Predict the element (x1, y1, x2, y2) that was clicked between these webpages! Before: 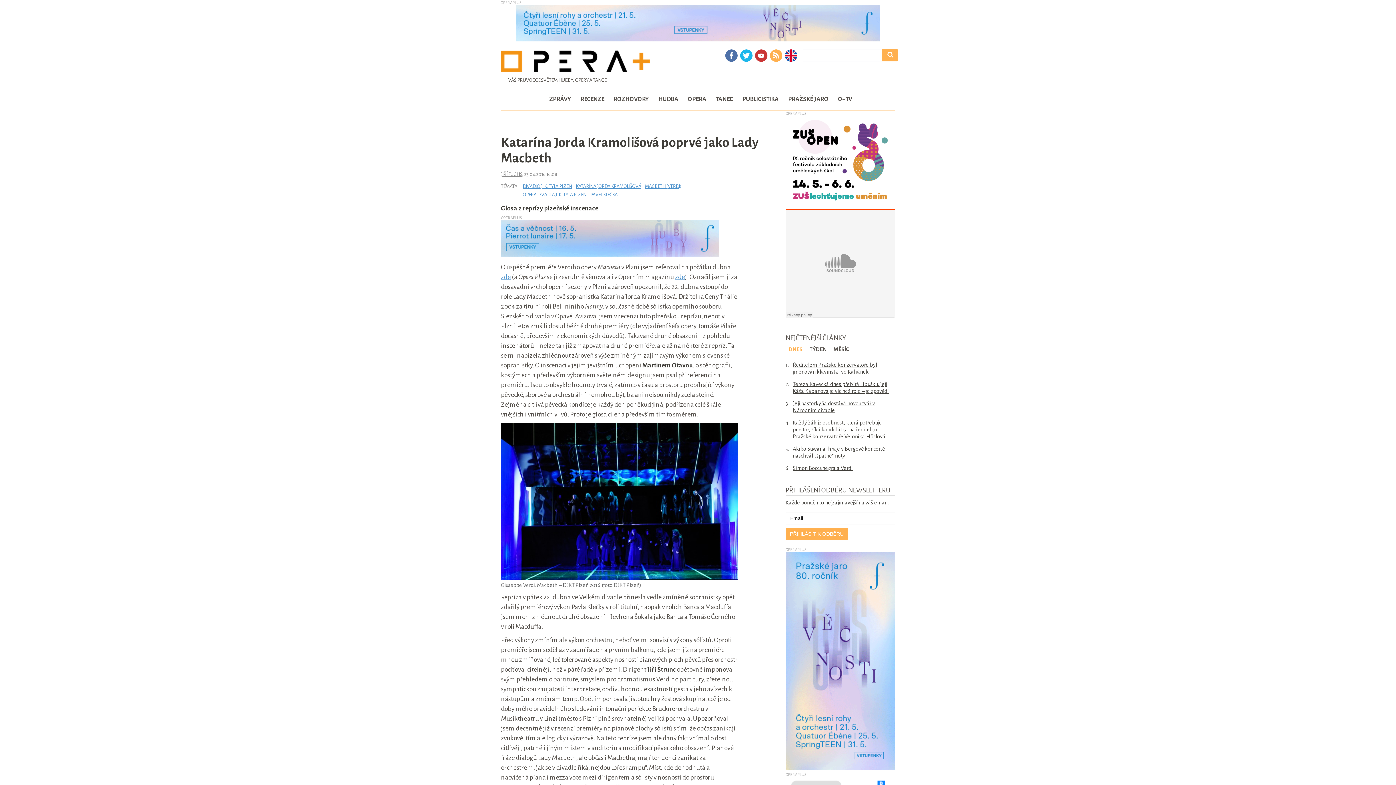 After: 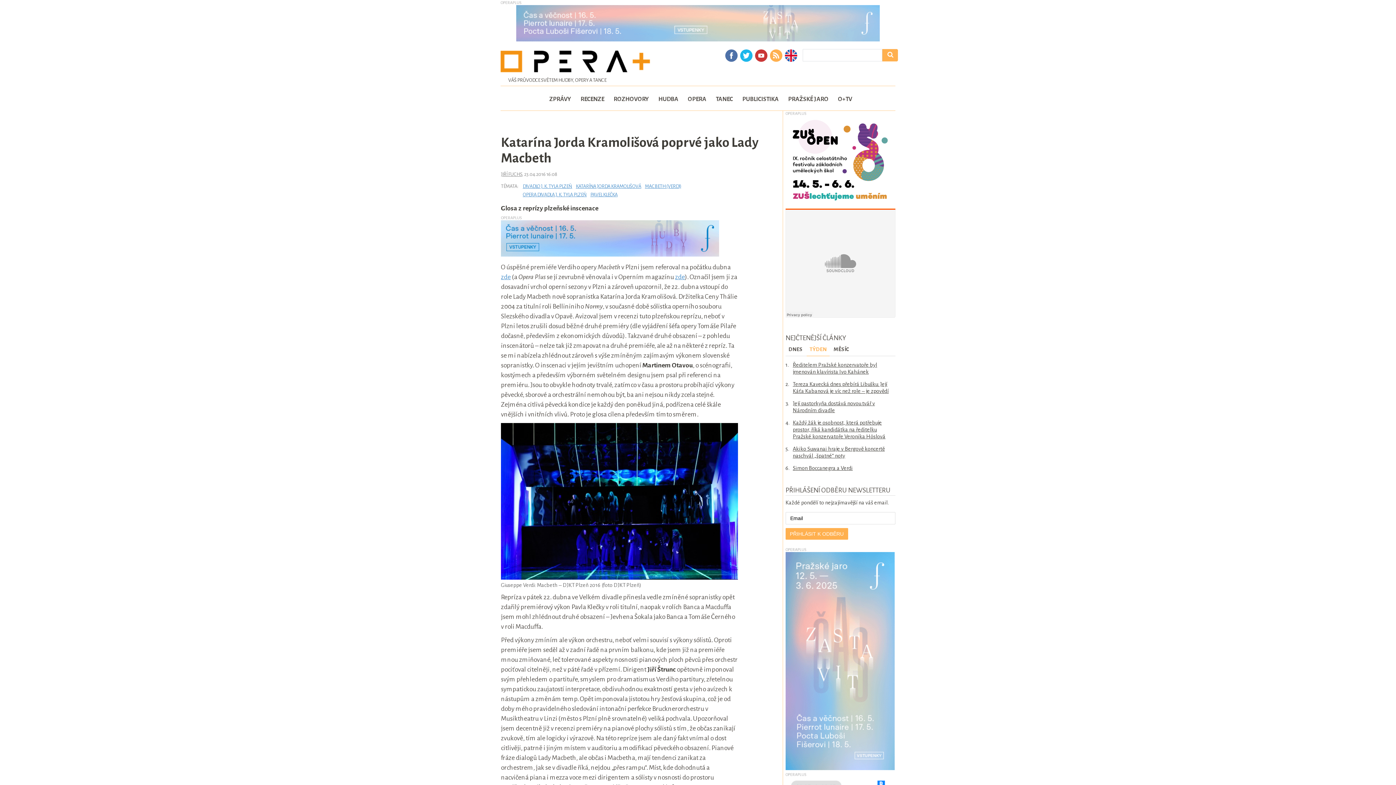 Action: label: TÝDEN bbox: (806, 343, 829, 356)